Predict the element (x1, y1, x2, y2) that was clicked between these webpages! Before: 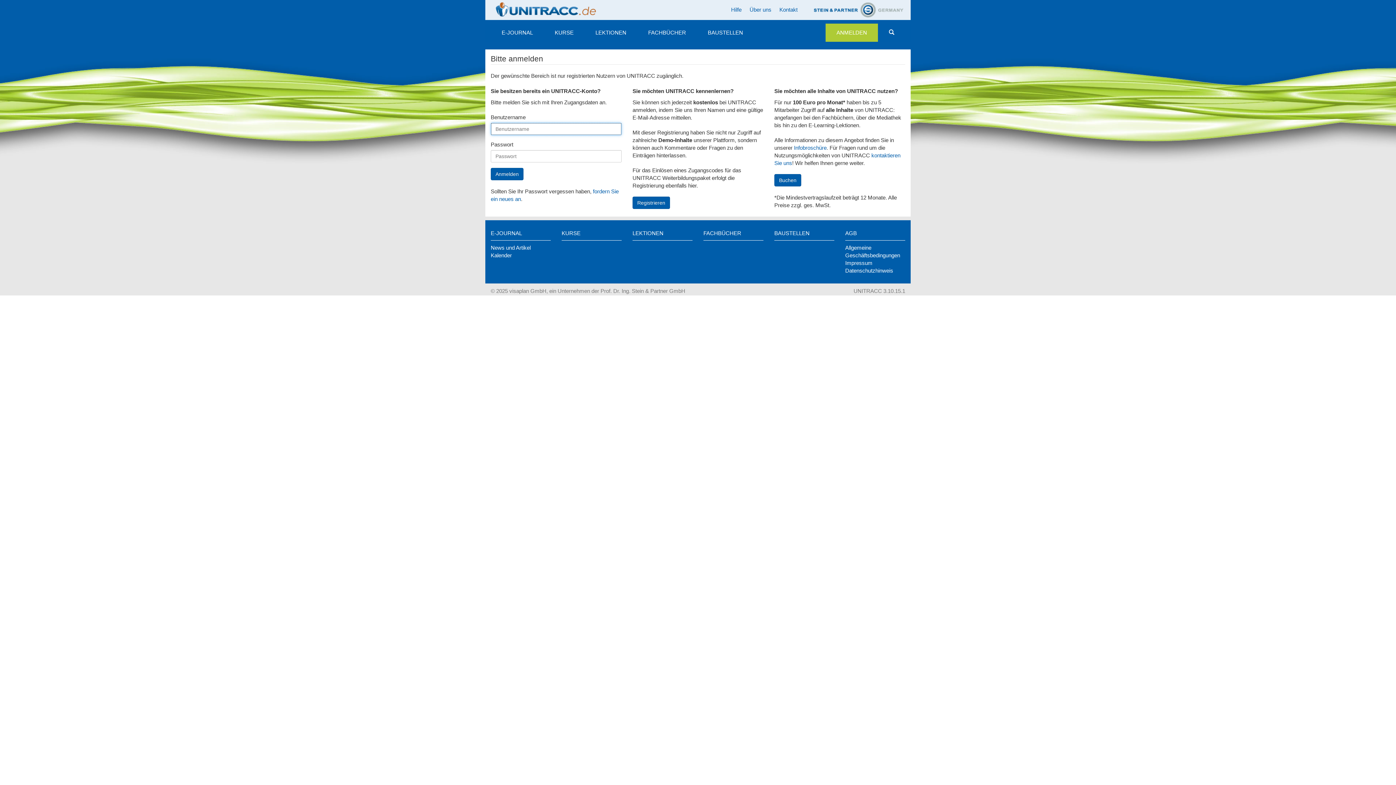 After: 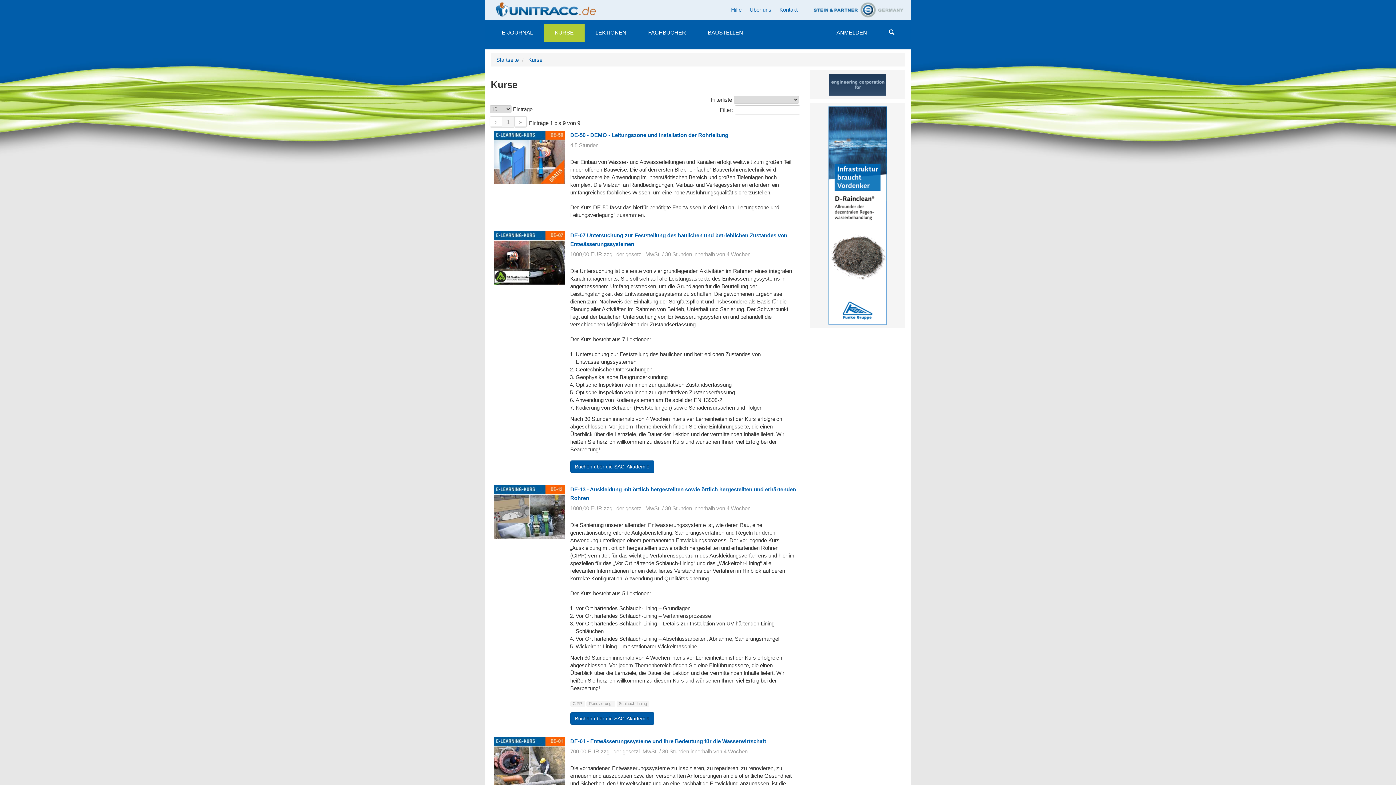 Action: label: KURSE bbox: (544, 23, 584, 41)